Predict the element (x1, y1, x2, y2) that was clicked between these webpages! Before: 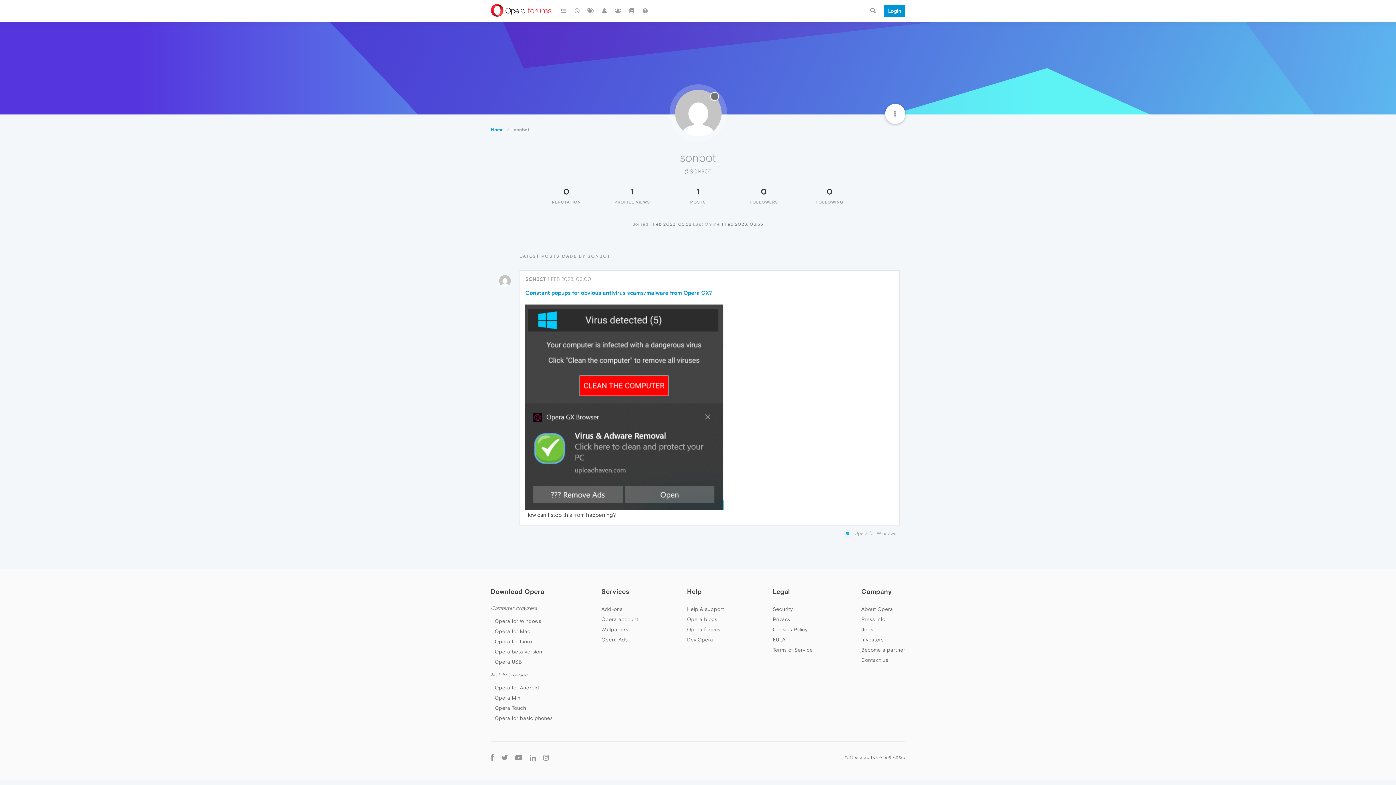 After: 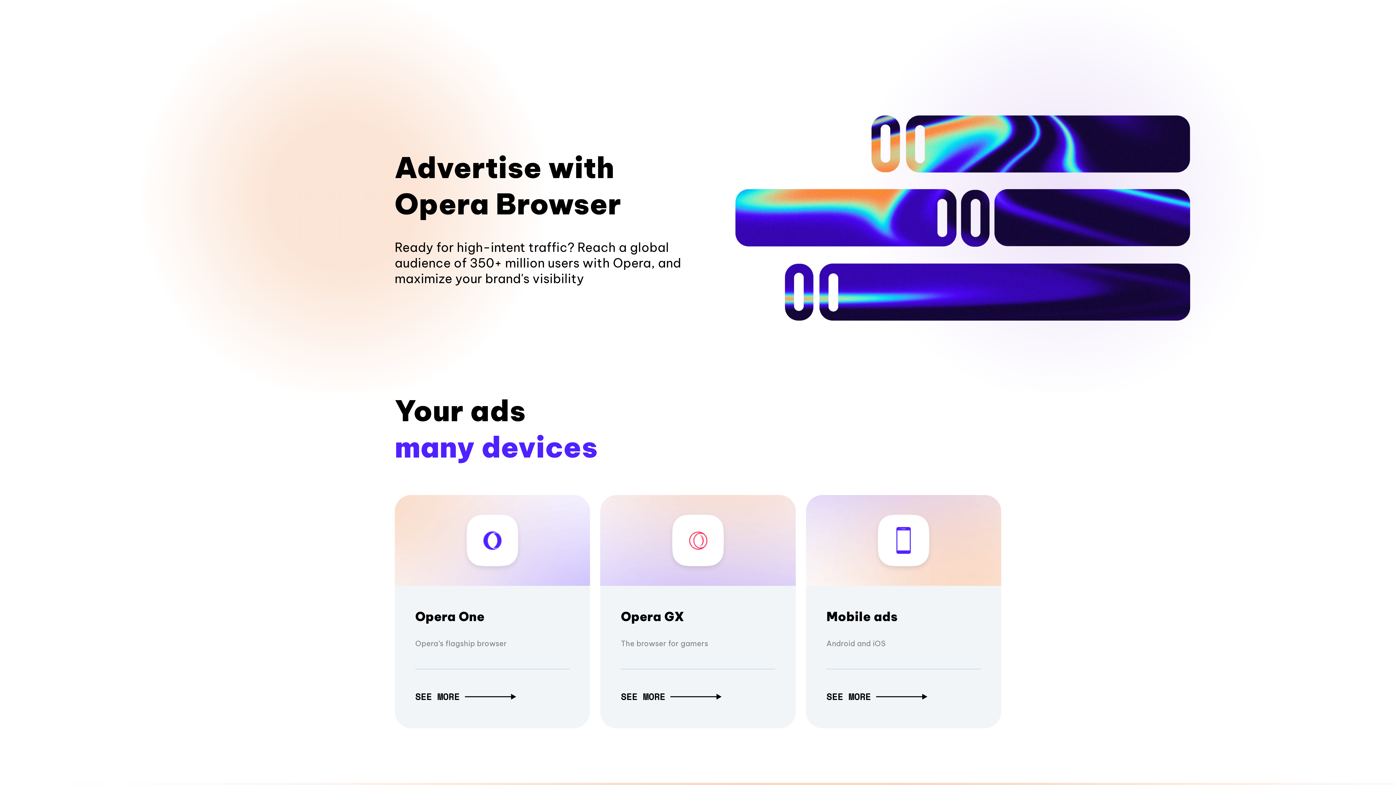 Action: bbox: (861, 647, 905, 653) label: Become a partner